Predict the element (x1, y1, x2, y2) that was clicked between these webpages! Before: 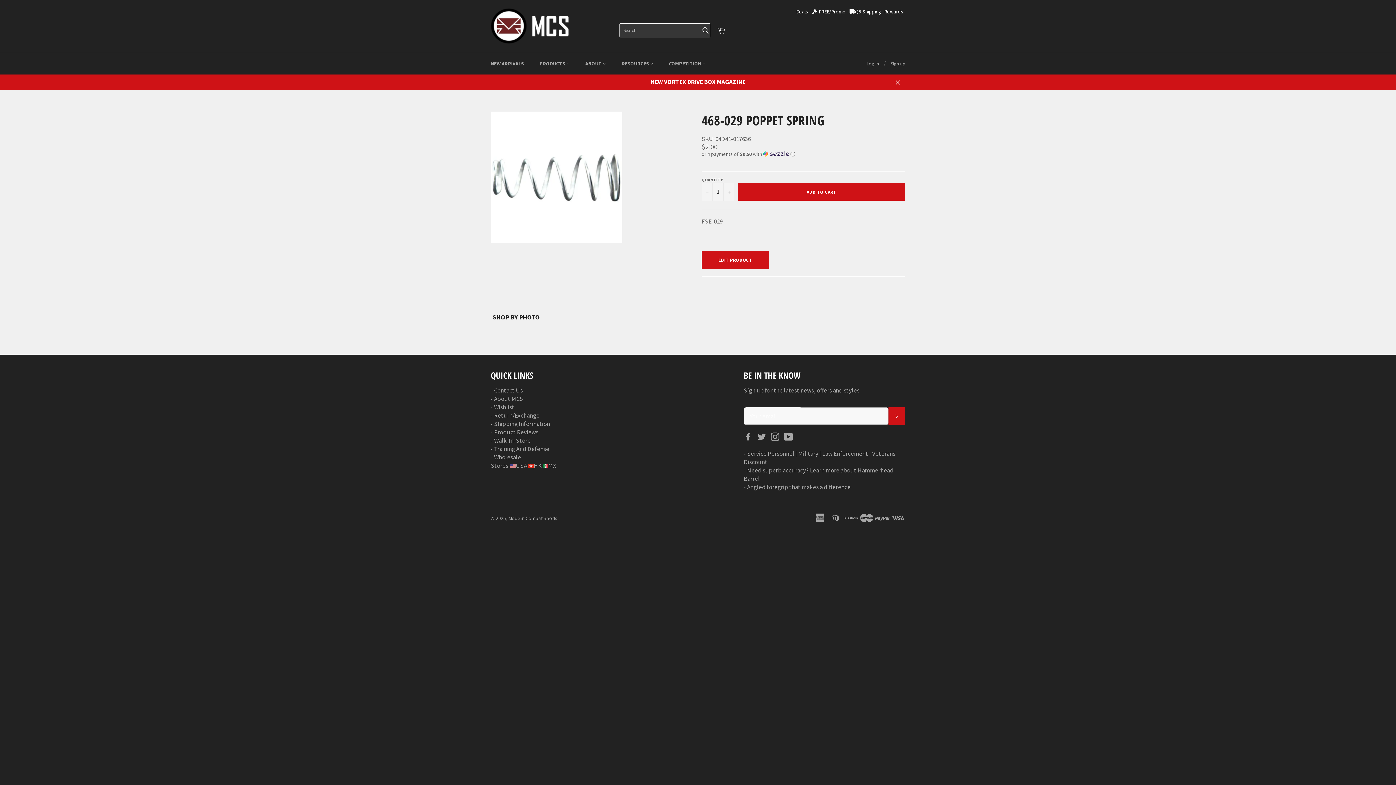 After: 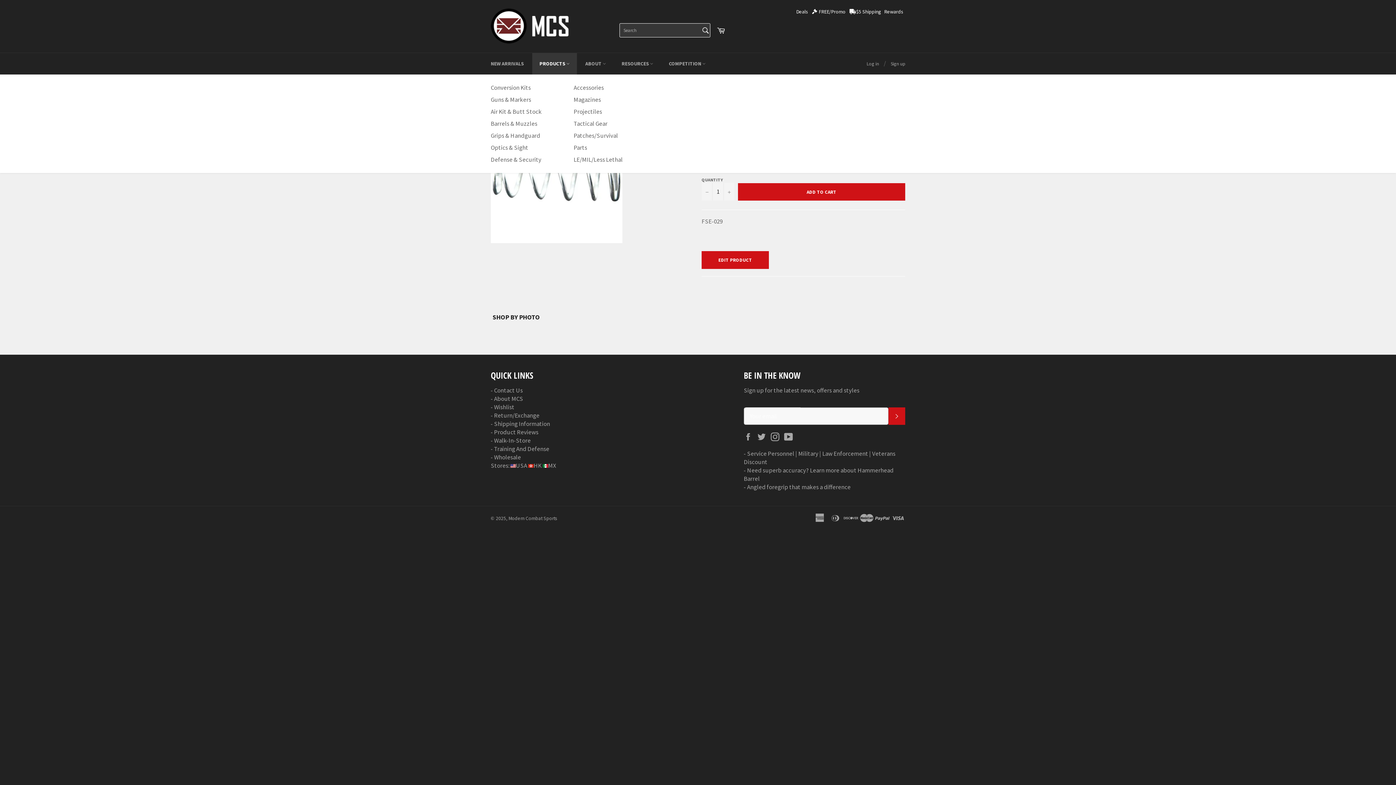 Action: bbox: (532, 53, 577, 74) label: PRODUCTS 